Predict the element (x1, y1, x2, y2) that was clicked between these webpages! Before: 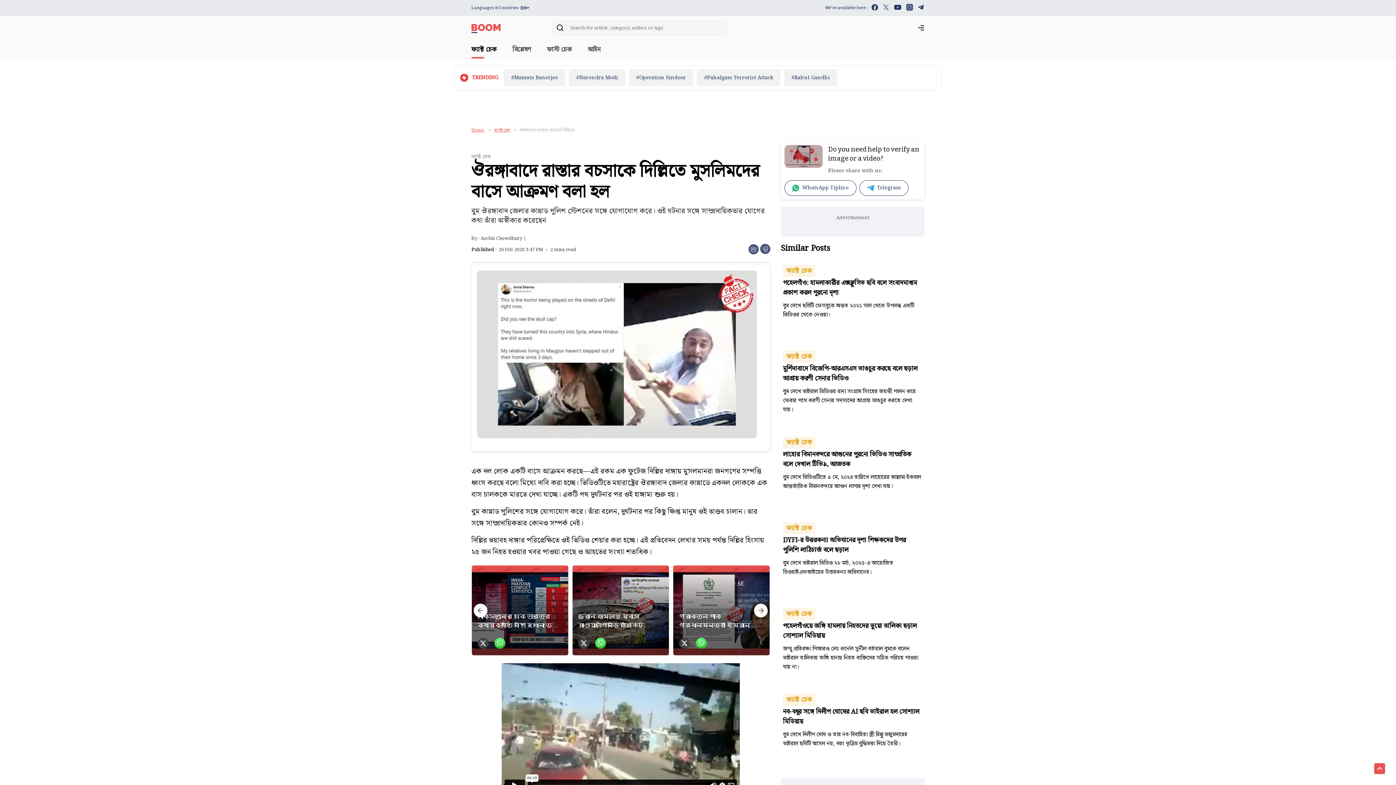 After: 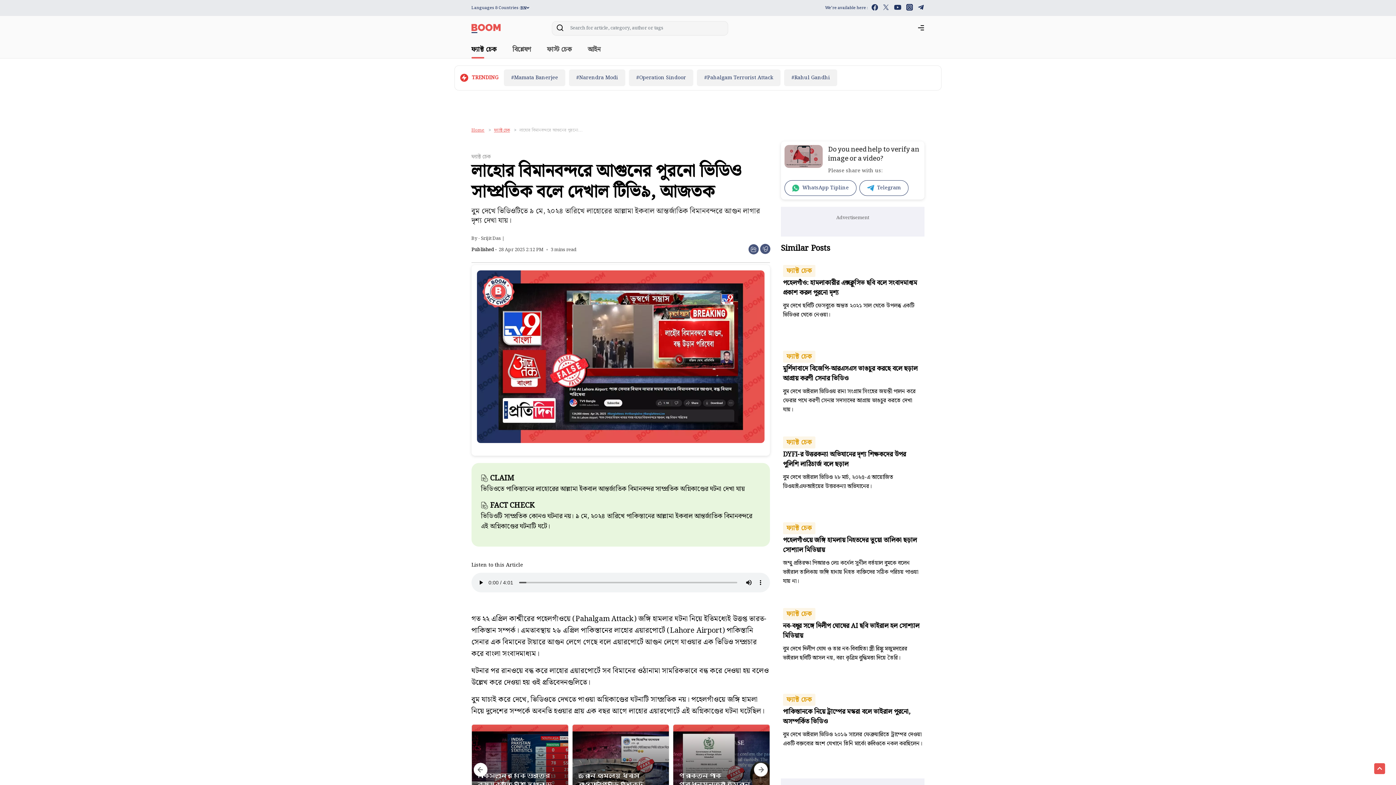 Action: label: লাহোর বিমানবন্দরে আগুনের পুরনো ভিডিও সাম্প্রতিক বলে দেখাল টিভি৯, আজতক bbox: (783, 449, 911, 469)